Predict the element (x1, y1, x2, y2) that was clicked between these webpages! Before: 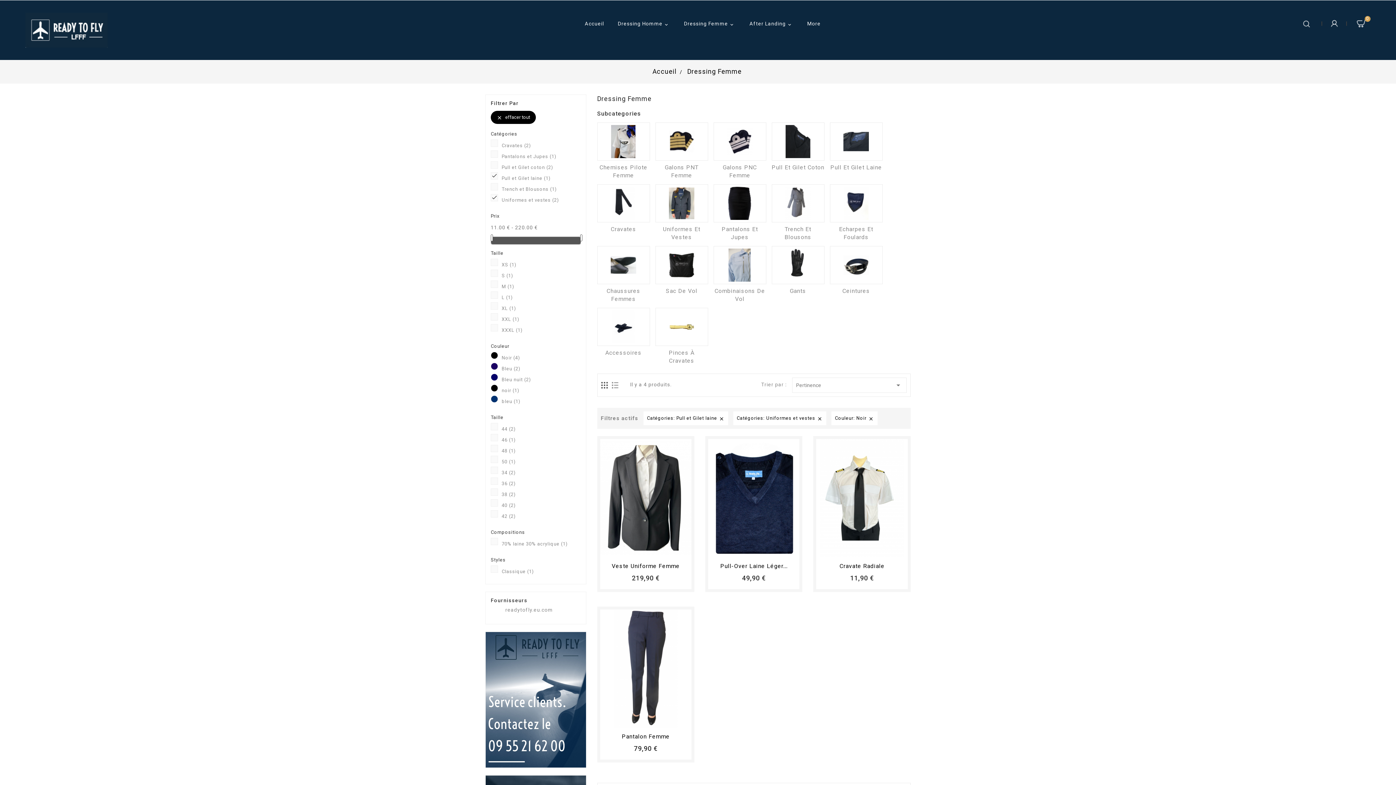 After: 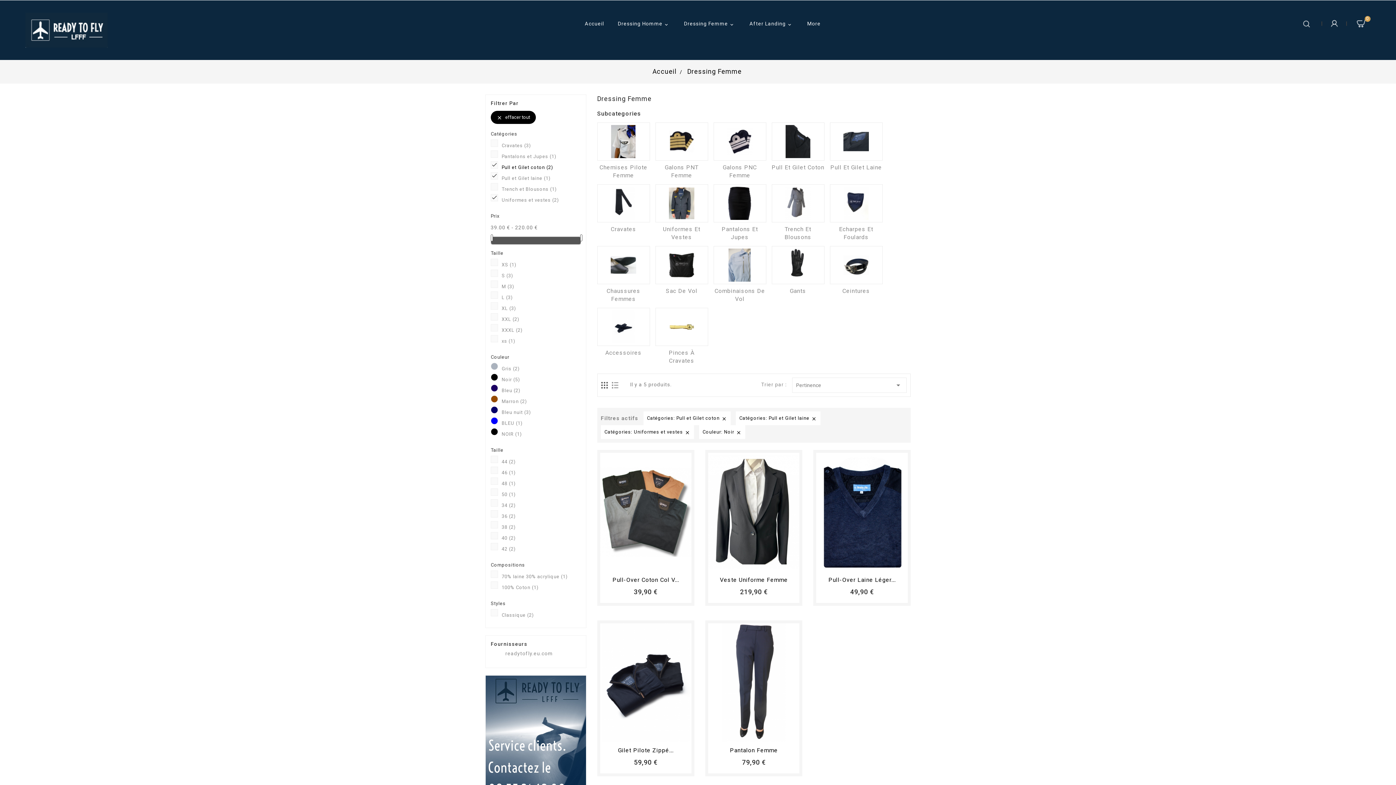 Action: bbox: (501, 164, 580, 171) label: Pull et Gilet coton (2)